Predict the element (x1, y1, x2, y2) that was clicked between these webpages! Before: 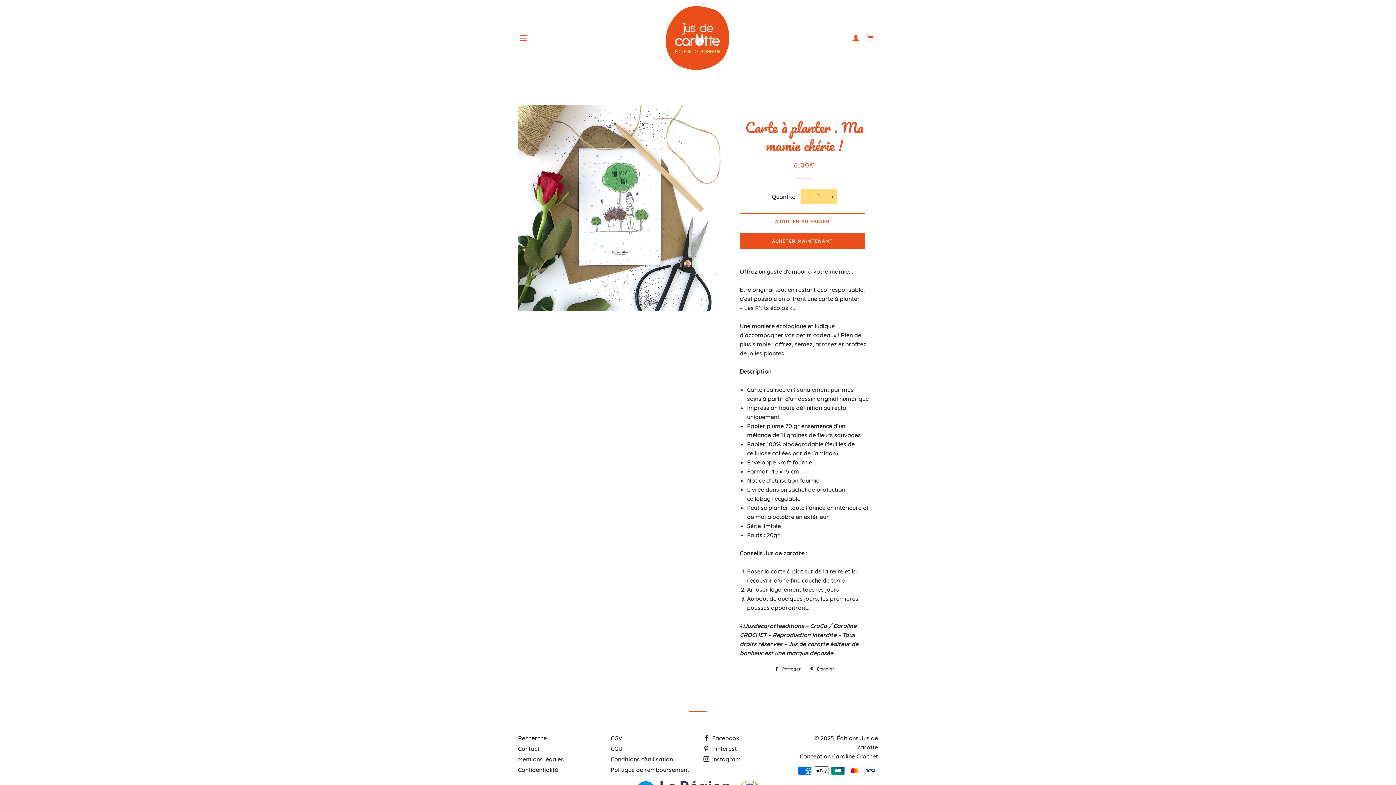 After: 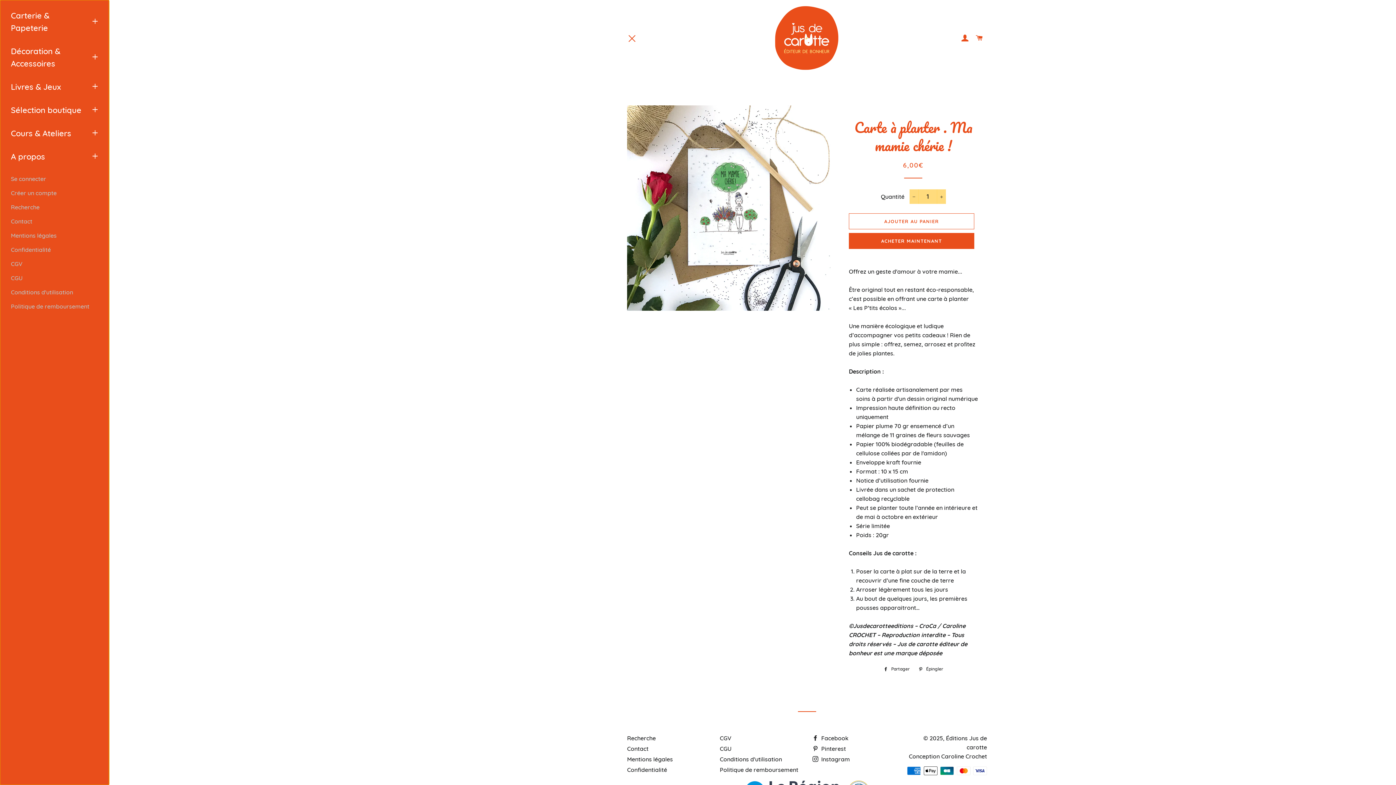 Action: label: NAVIGATION bbox: (514, 29, 532, 47)